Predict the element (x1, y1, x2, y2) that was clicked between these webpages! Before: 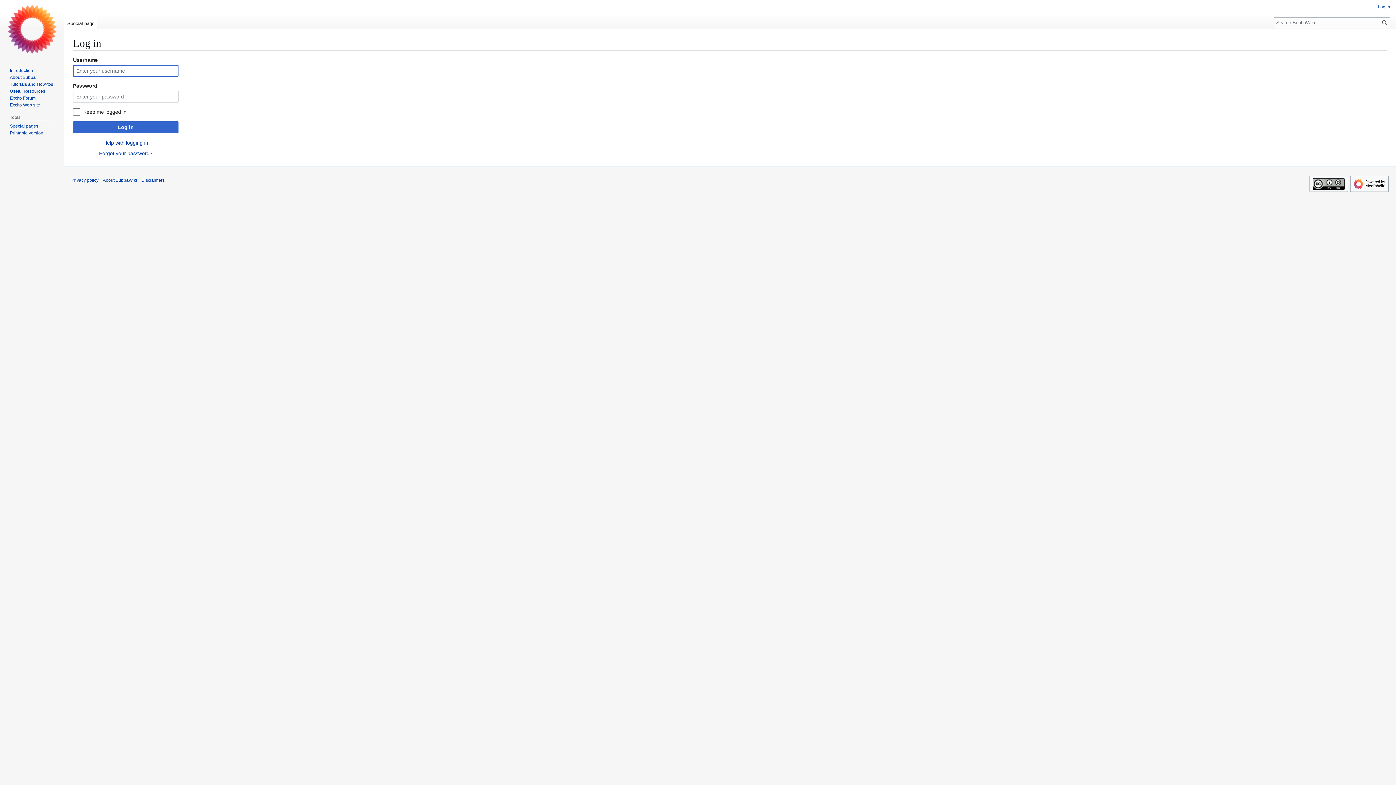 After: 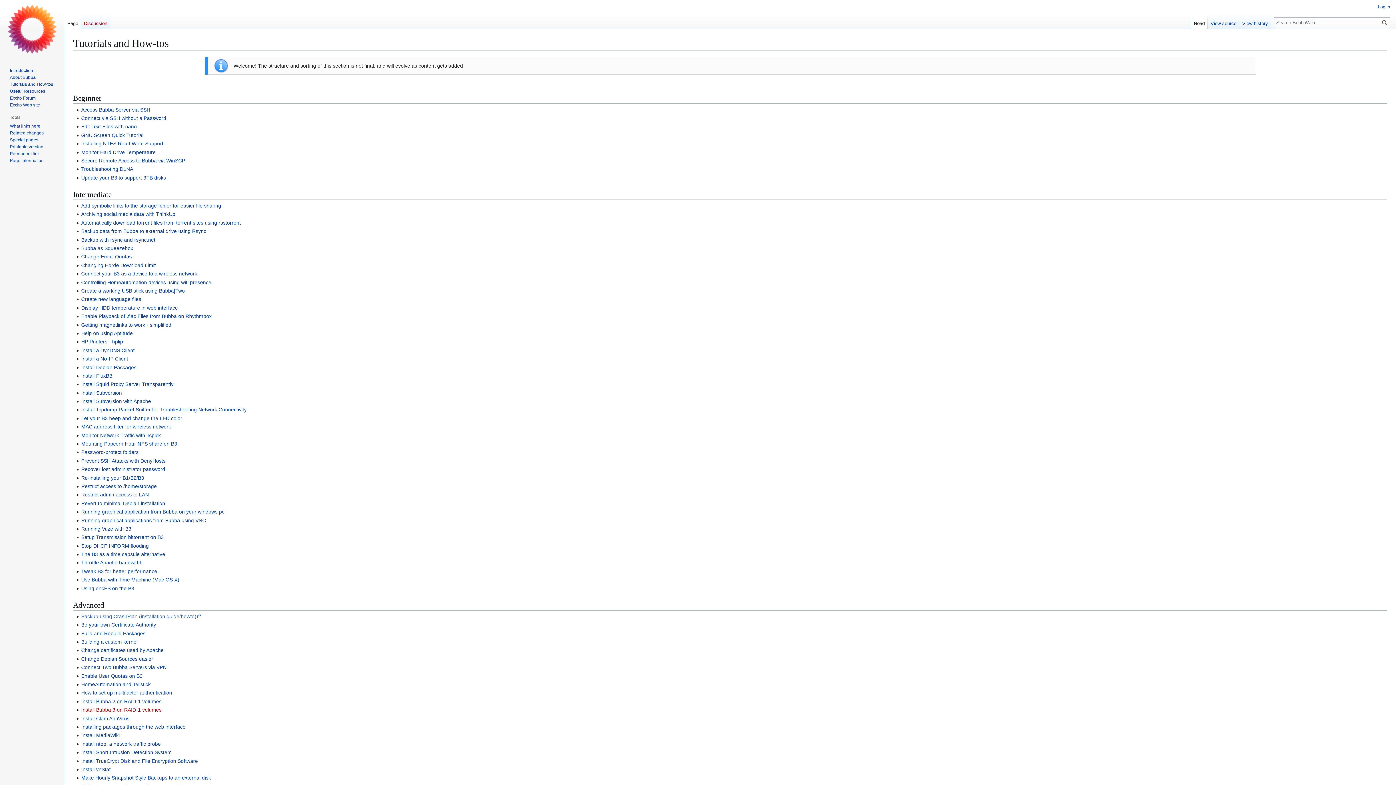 Action: bbox: (9, 81, 53, 86) label: Tutorials and How-tos